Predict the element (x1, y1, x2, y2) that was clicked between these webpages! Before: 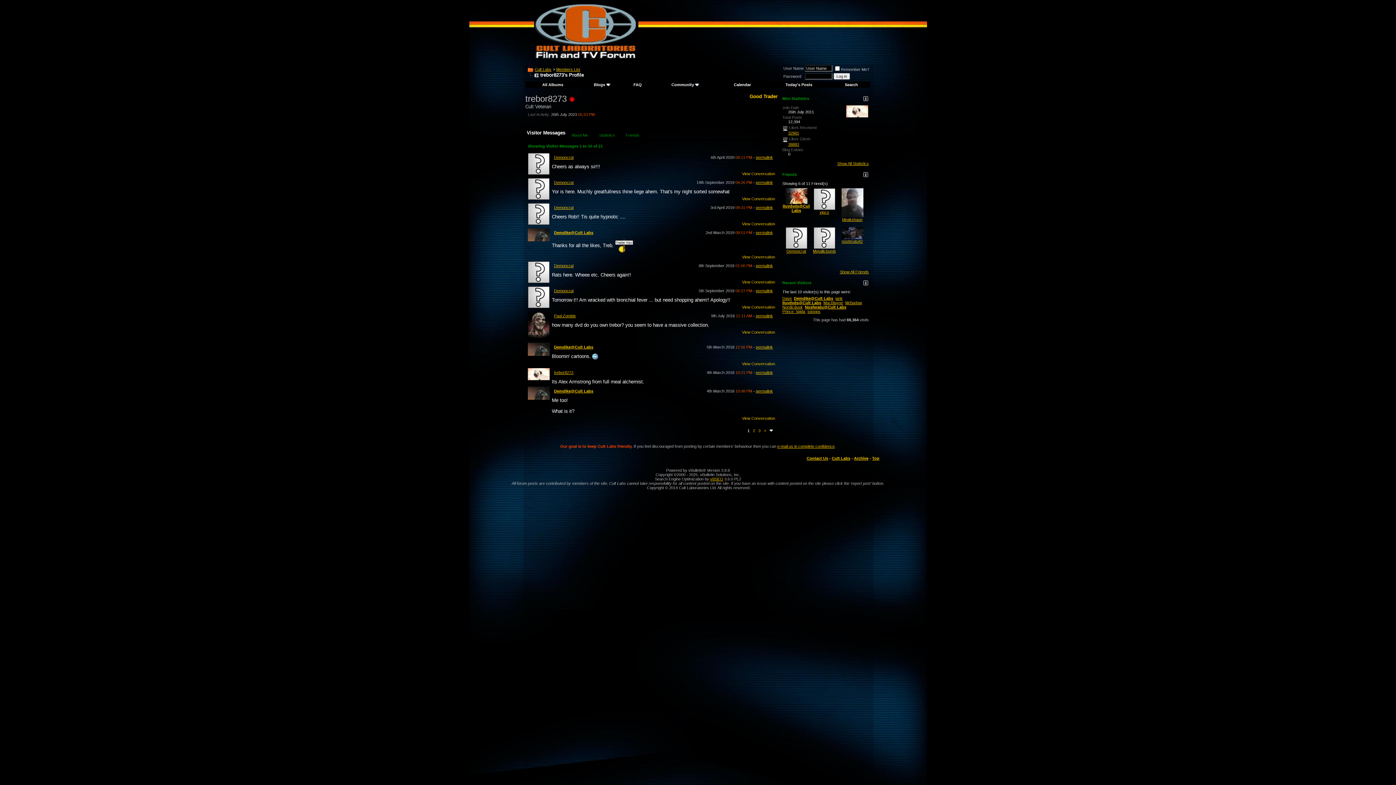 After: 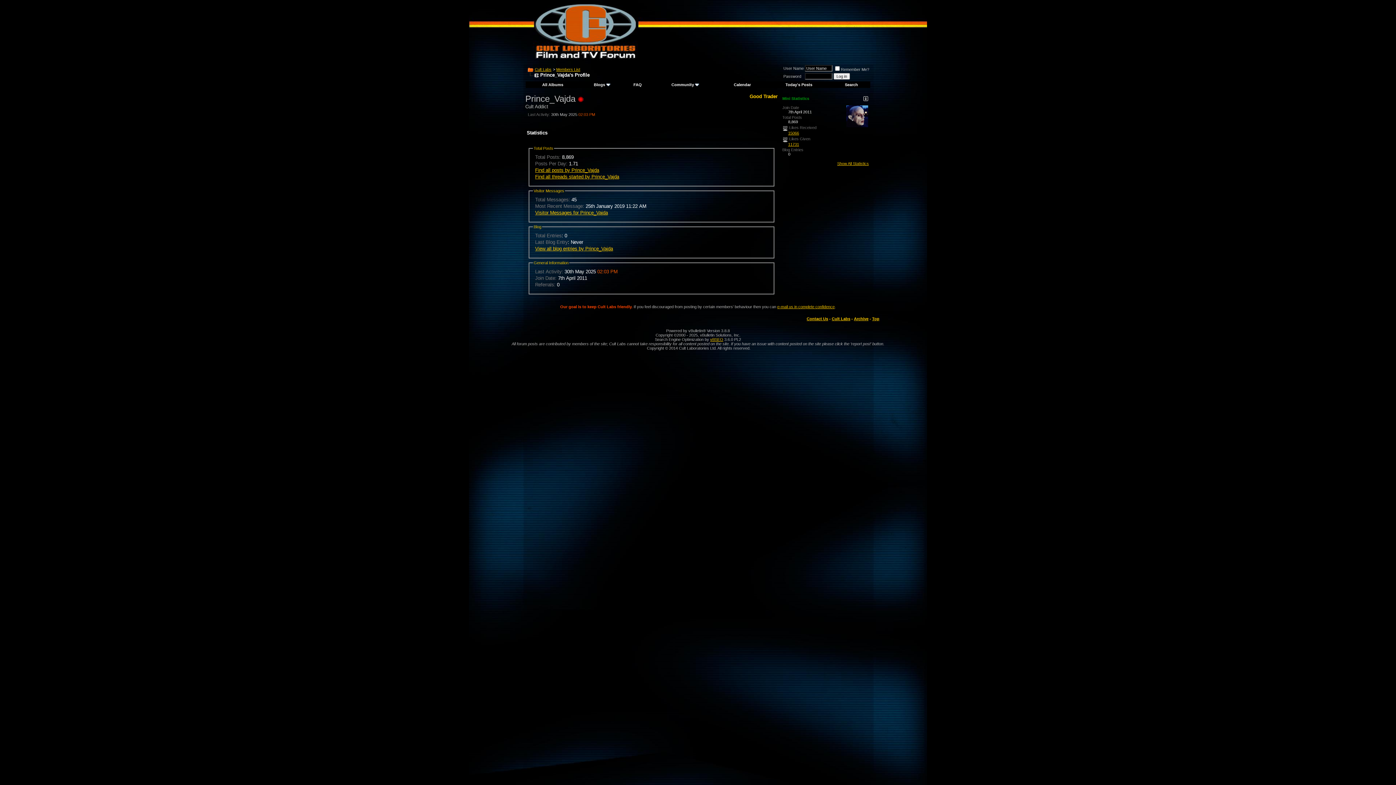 Action: bbox: (782, 309, 805, 313) label: Prince_Vajda